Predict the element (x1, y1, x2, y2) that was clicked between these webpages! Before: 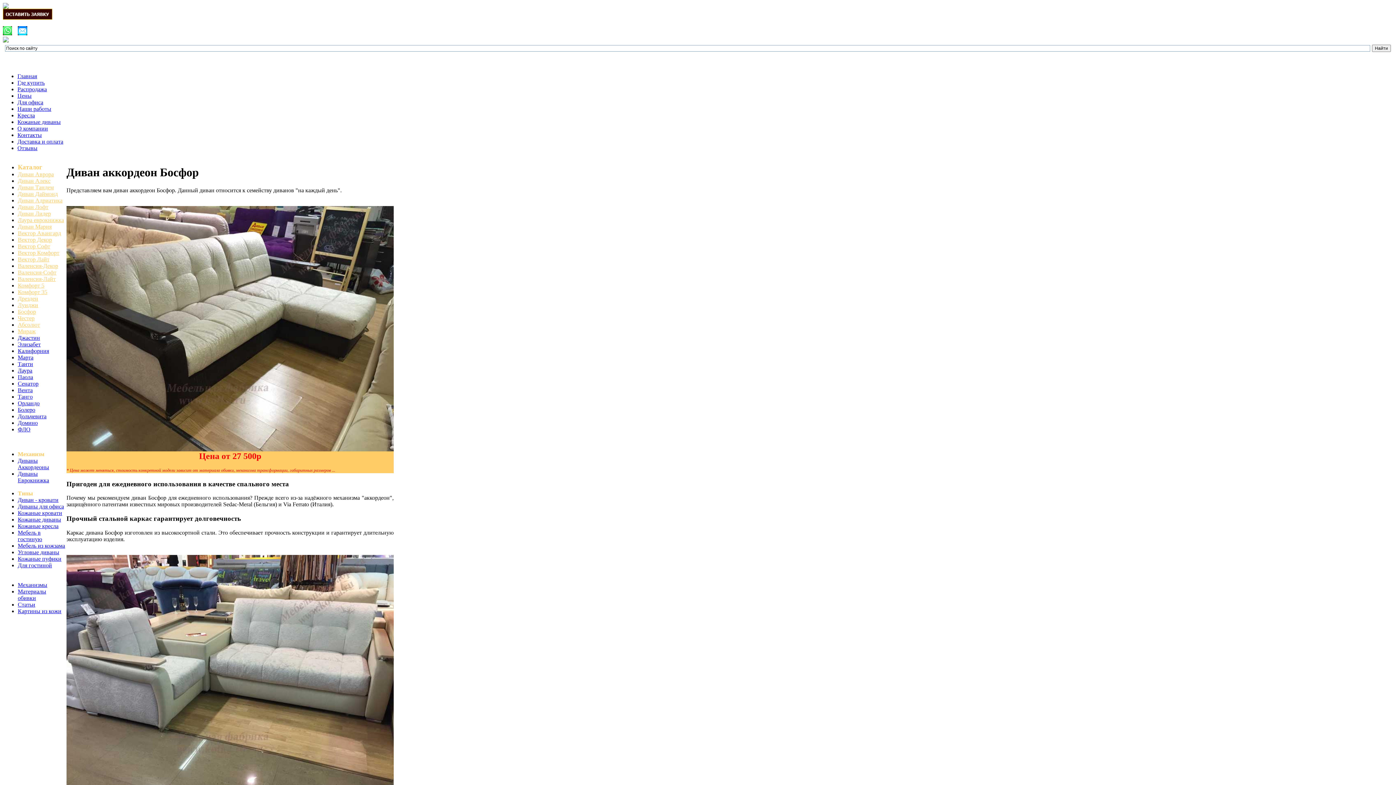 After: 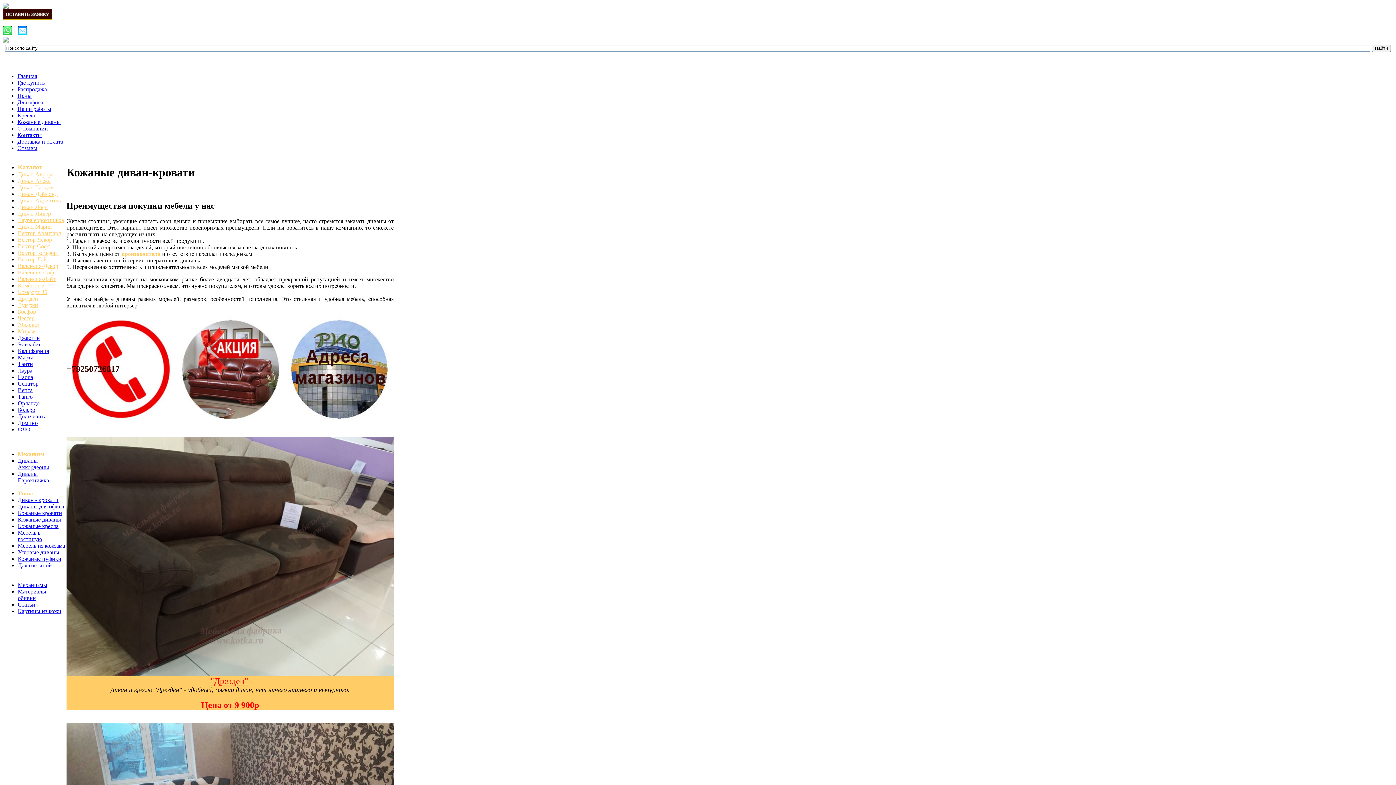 Action: label: Диван - кровати bbox: (17, 497, 58, 503)